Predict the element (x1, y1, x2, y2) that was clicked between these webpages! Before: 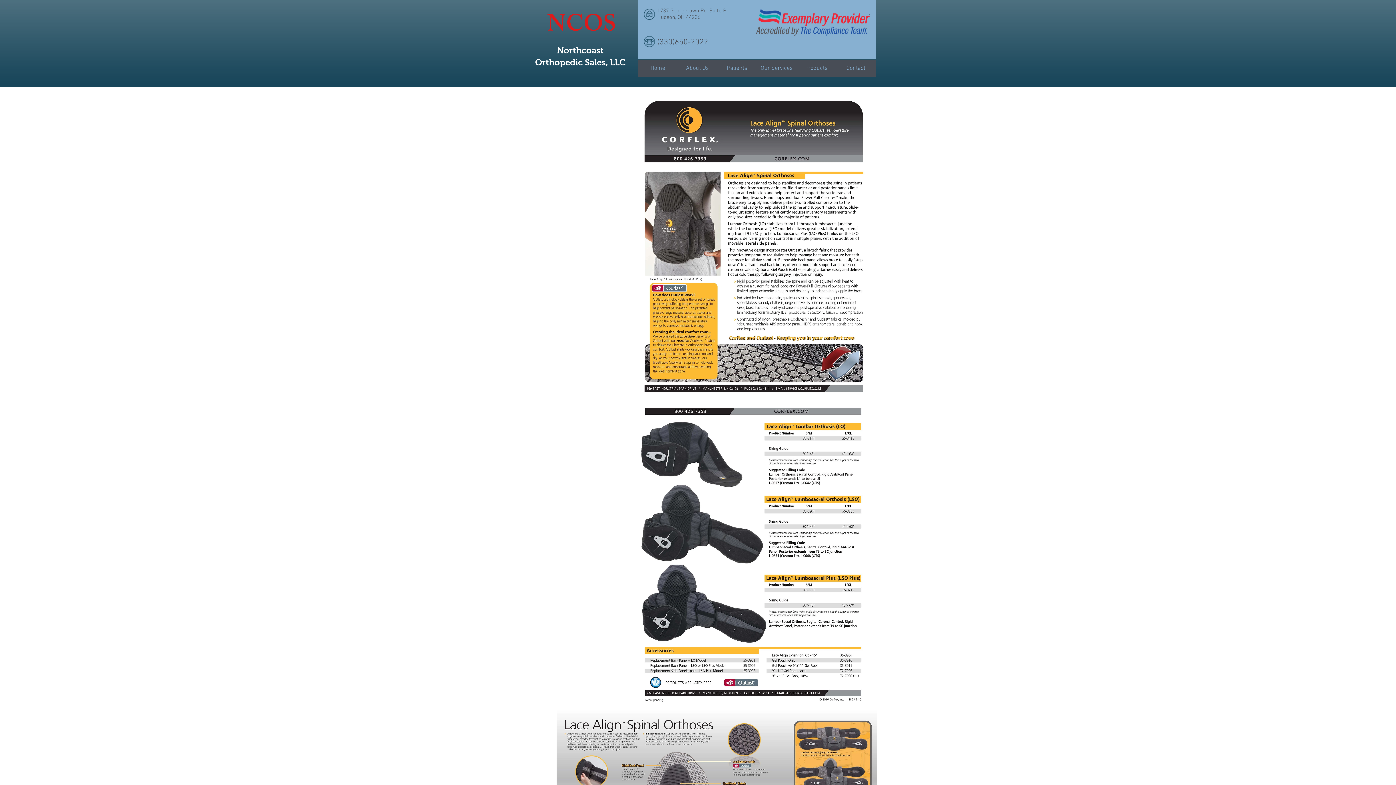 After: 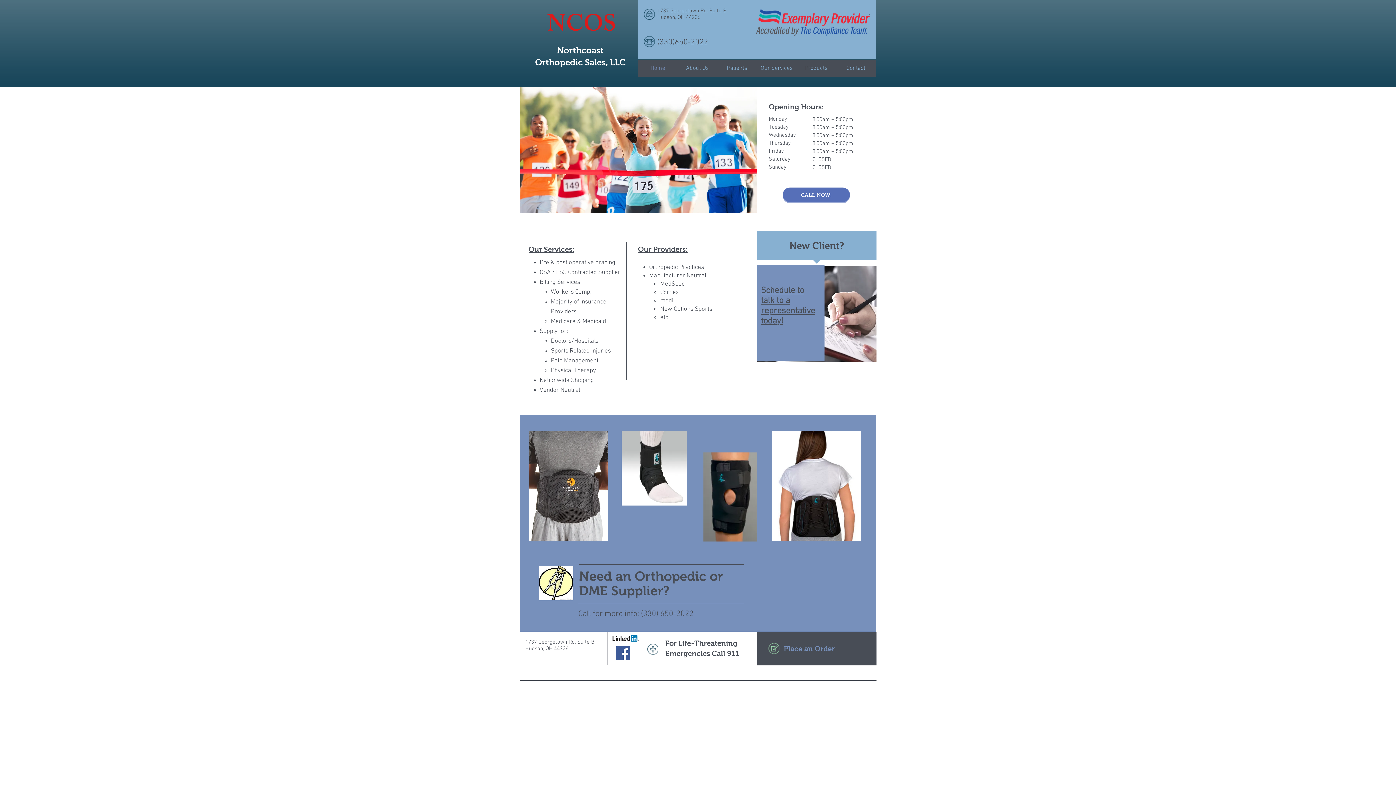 Action: bbox: (638, 60, 677, 77) label: Home